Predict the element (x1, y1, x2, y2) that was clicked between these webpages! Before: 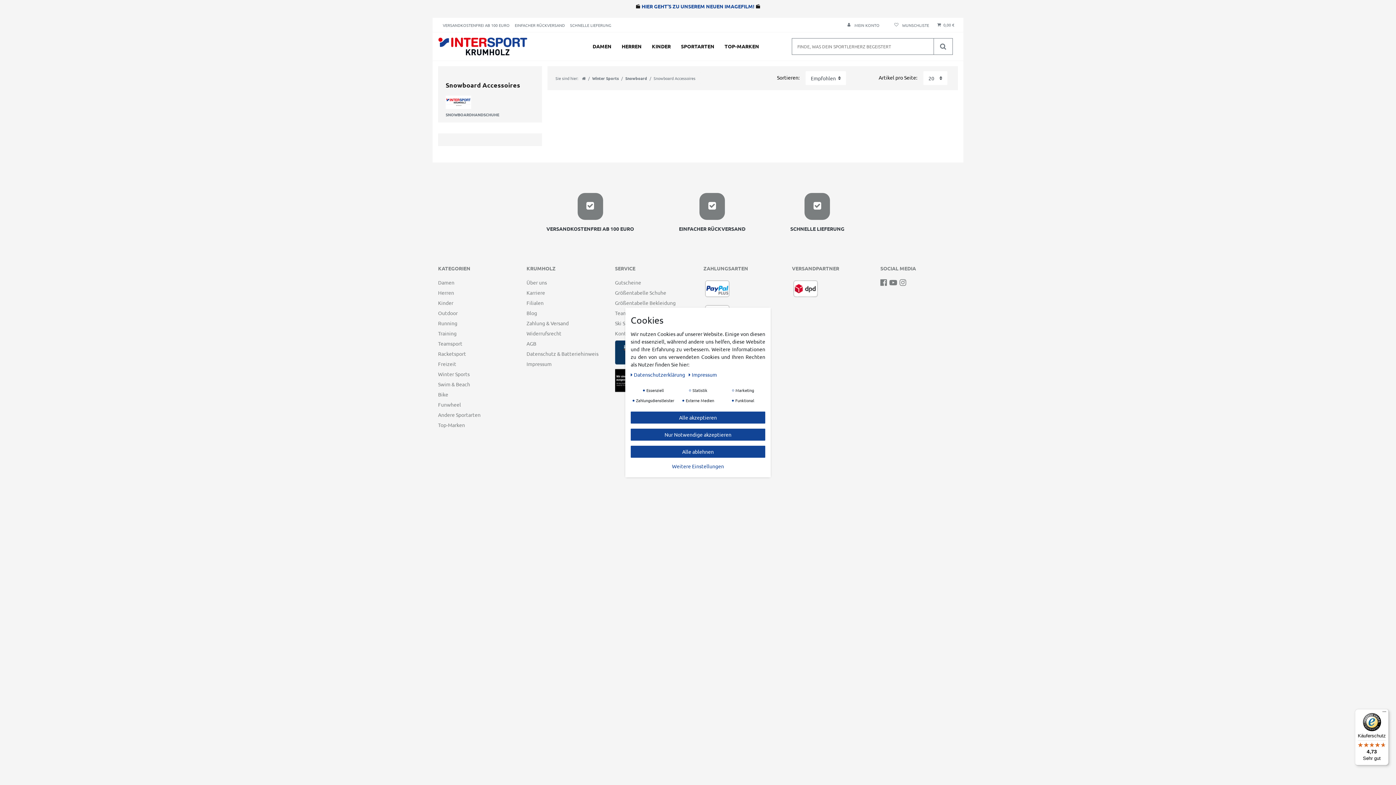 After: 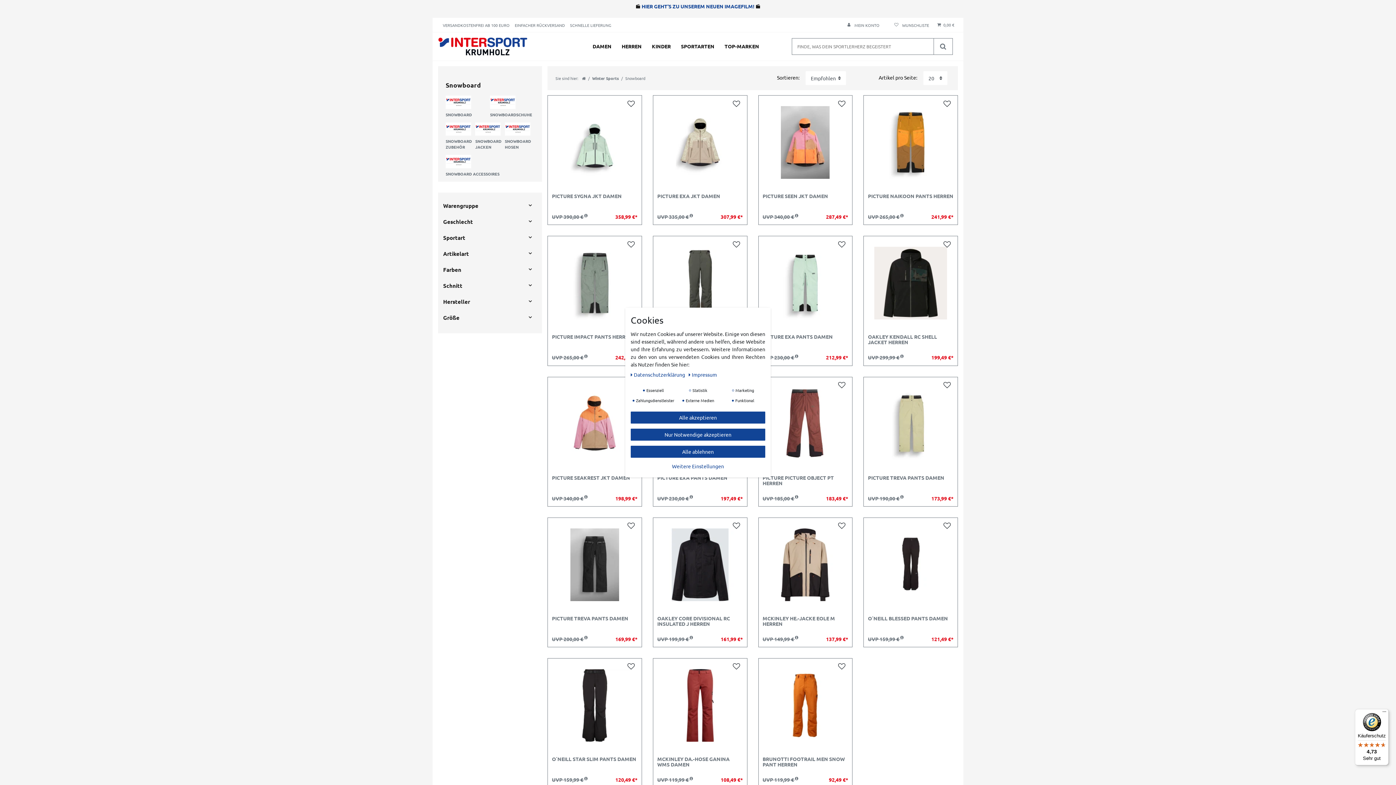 Action: label: Snowboard bbox: (625, 75, 647, 81)